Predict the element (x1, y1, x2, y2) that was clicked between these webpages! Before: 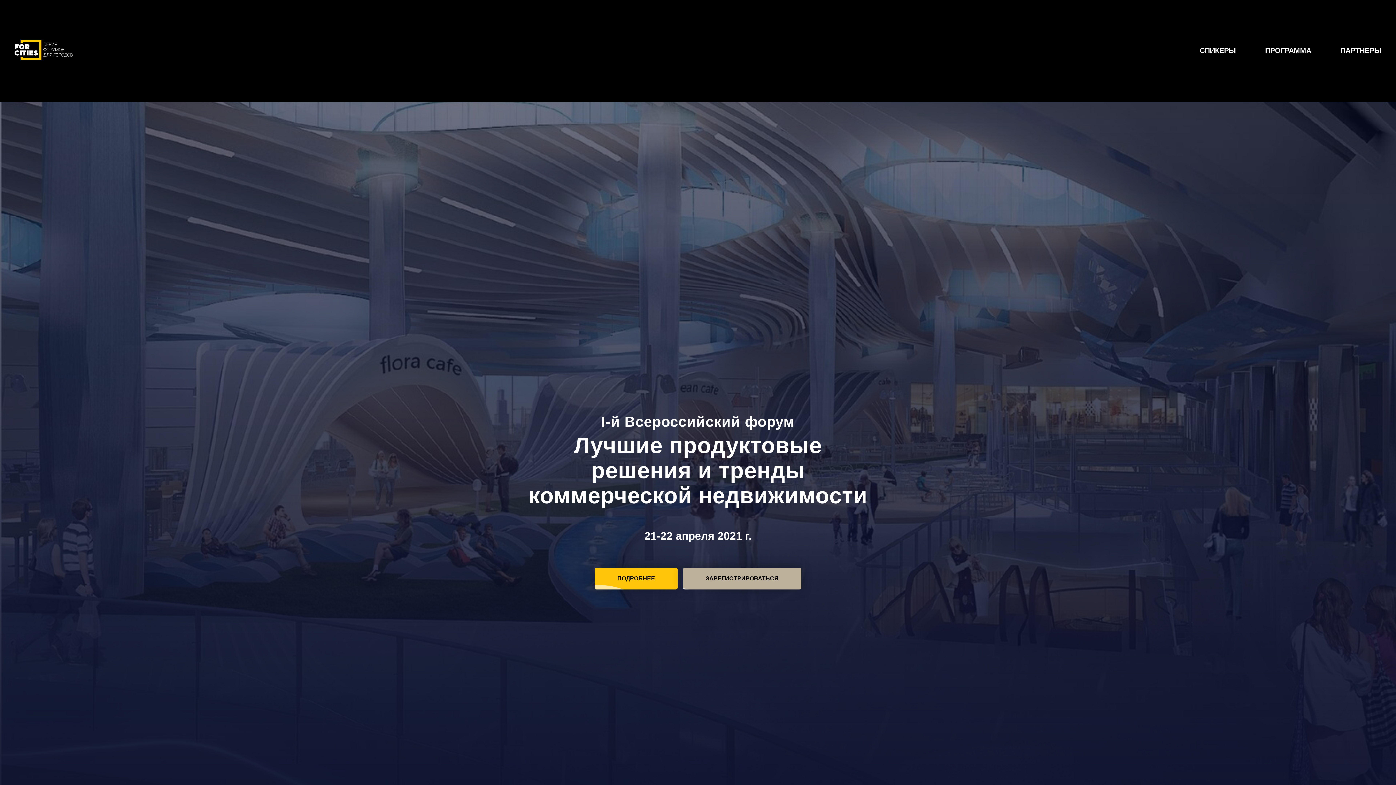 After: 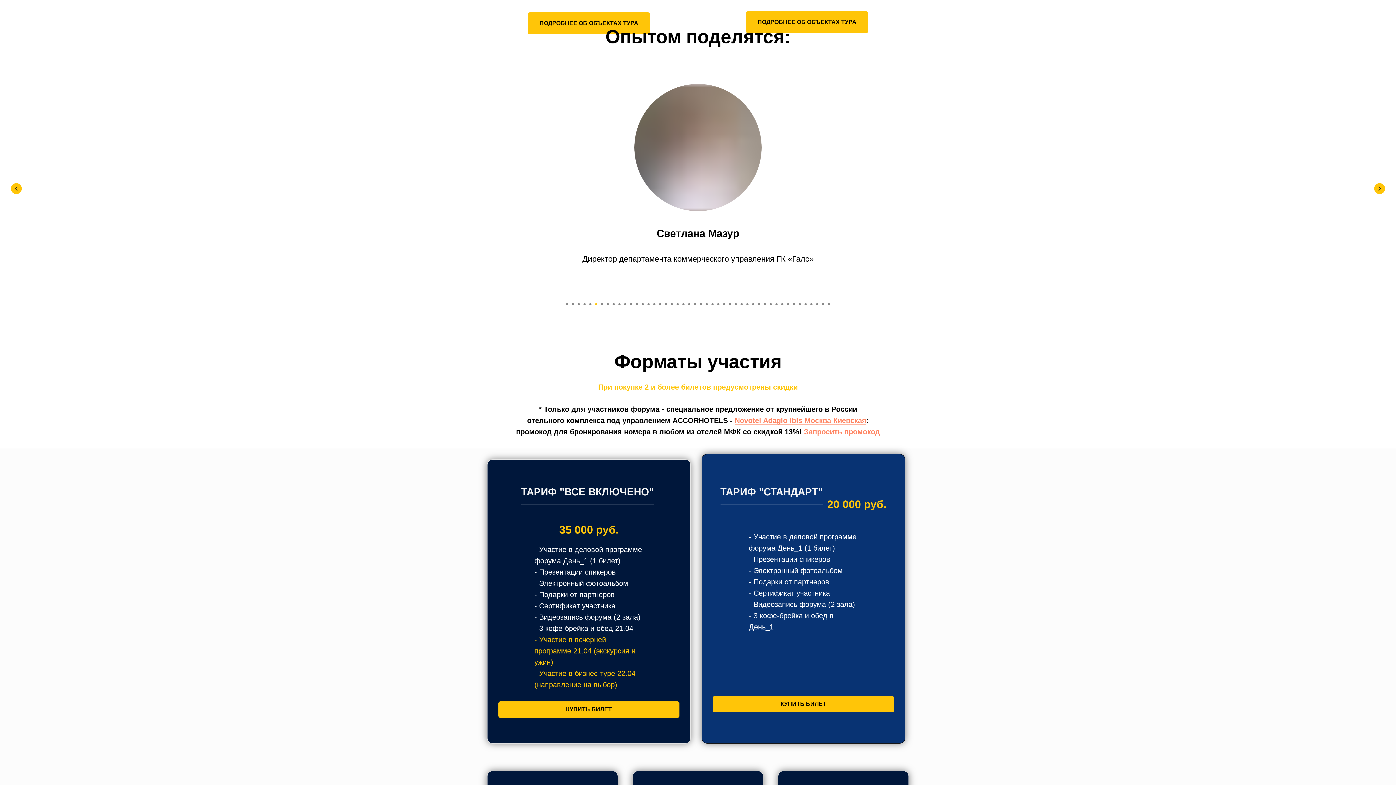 Action: label: СПИКЕРЫ bbox: (1200, 46, 1236, 54)